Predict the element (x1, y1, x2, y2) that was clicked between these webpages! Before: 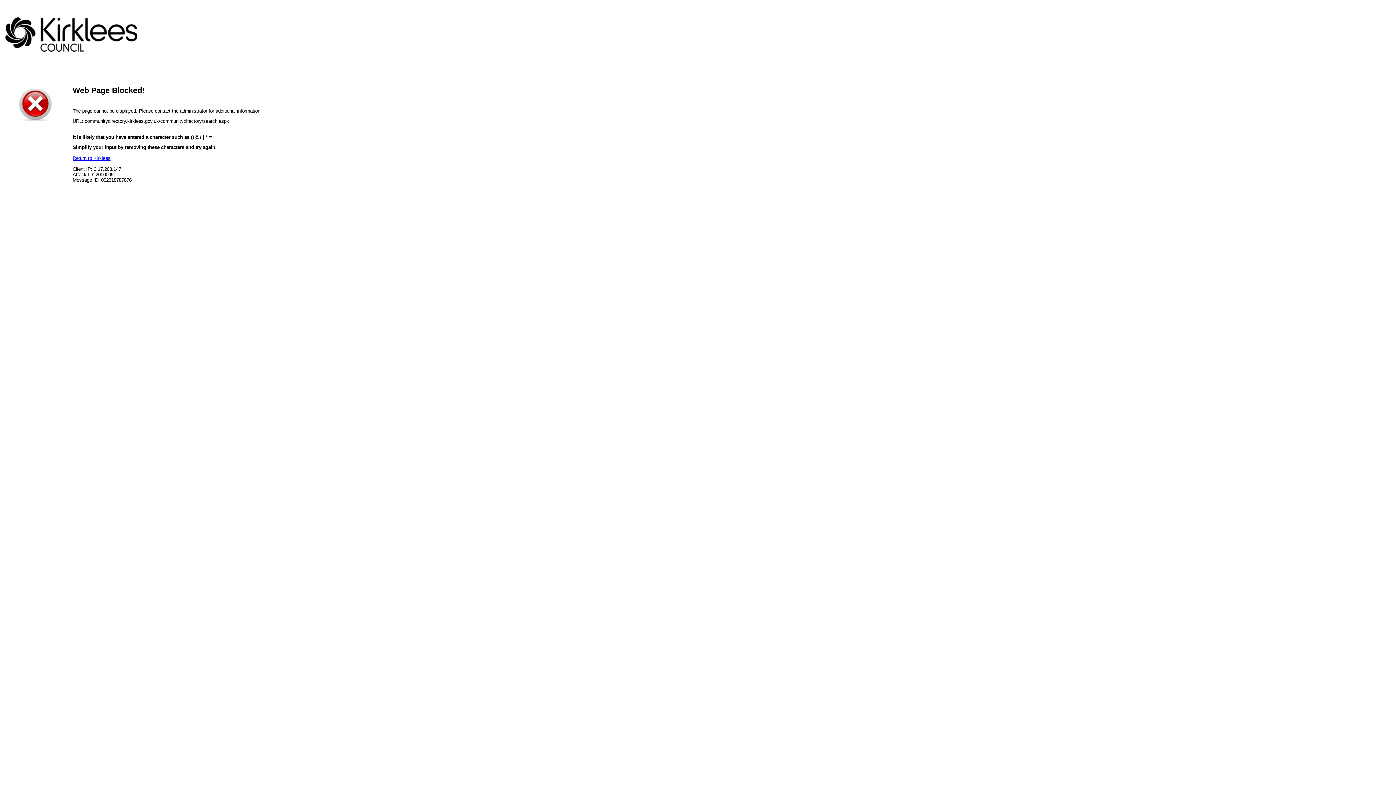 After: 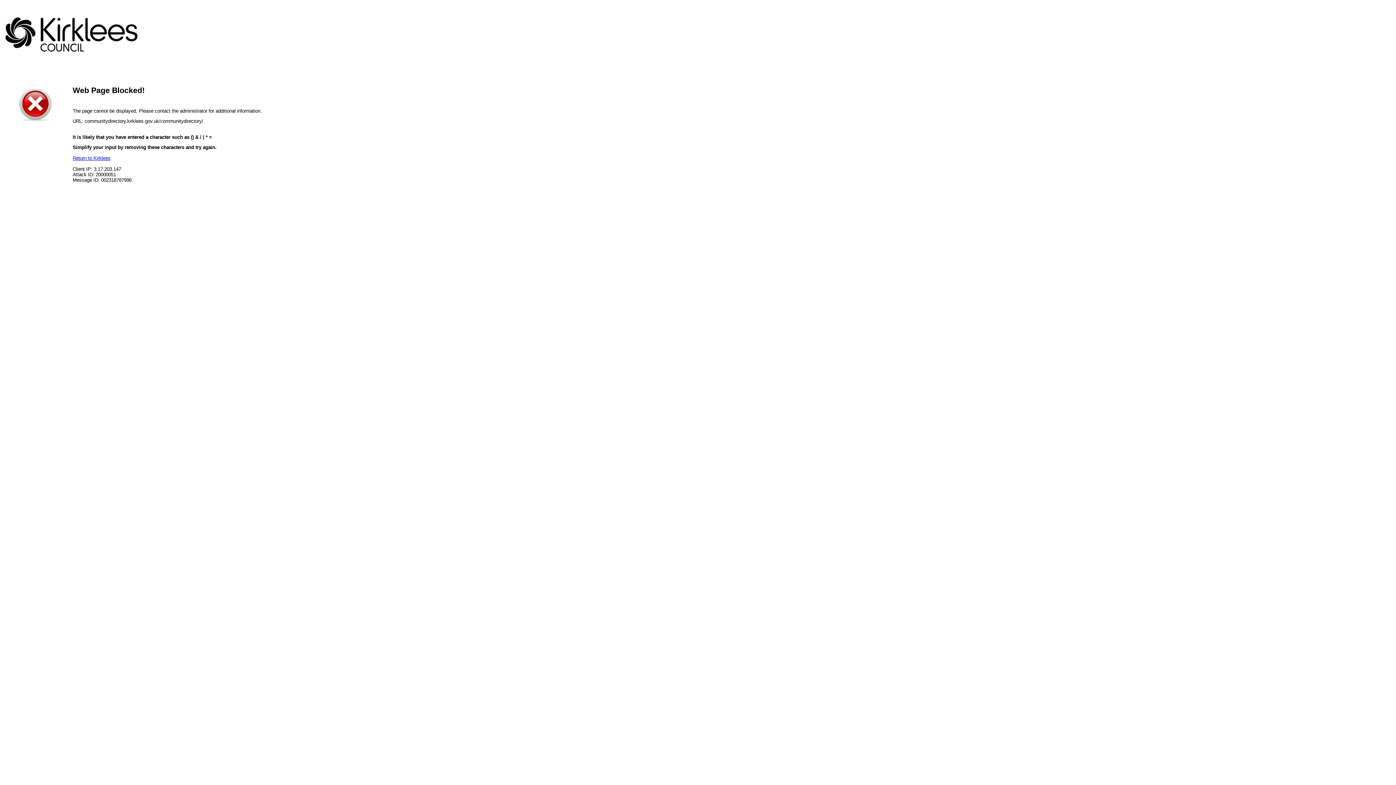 Action: label: Return to Kirklees bbox: (72, 155, 110, 161)